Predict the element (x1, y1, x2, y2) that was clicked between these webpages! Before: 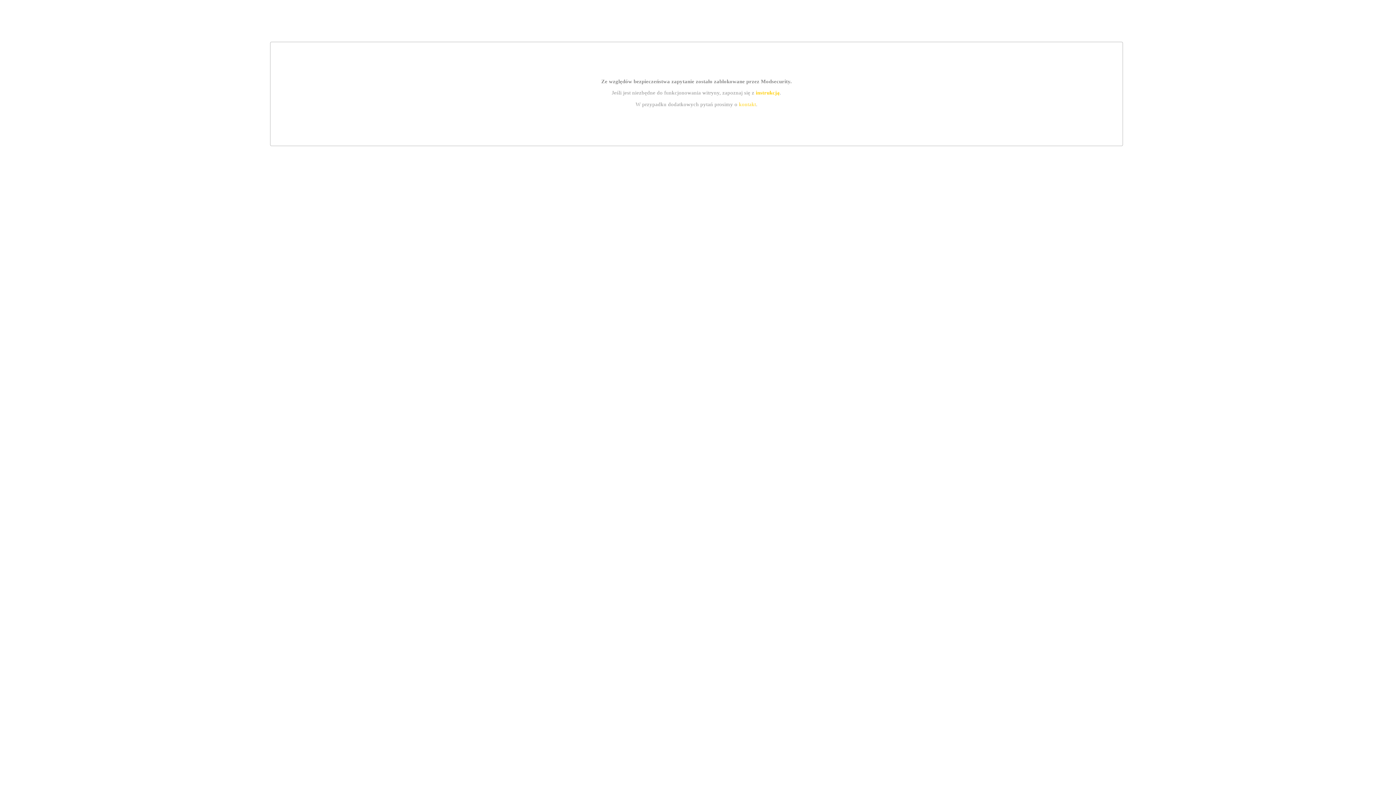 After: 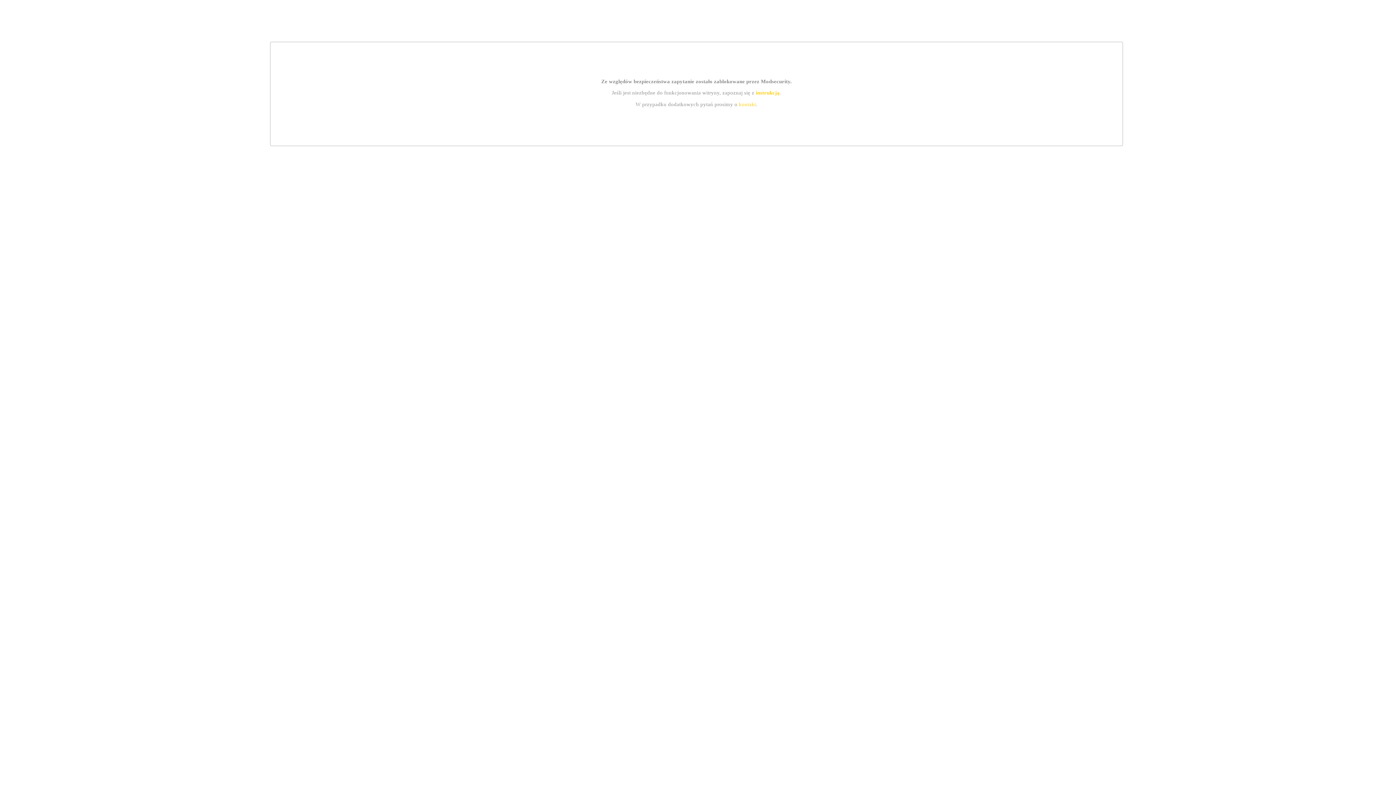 Action: label: instrukcją bbox: (755, 89, 779, 95)